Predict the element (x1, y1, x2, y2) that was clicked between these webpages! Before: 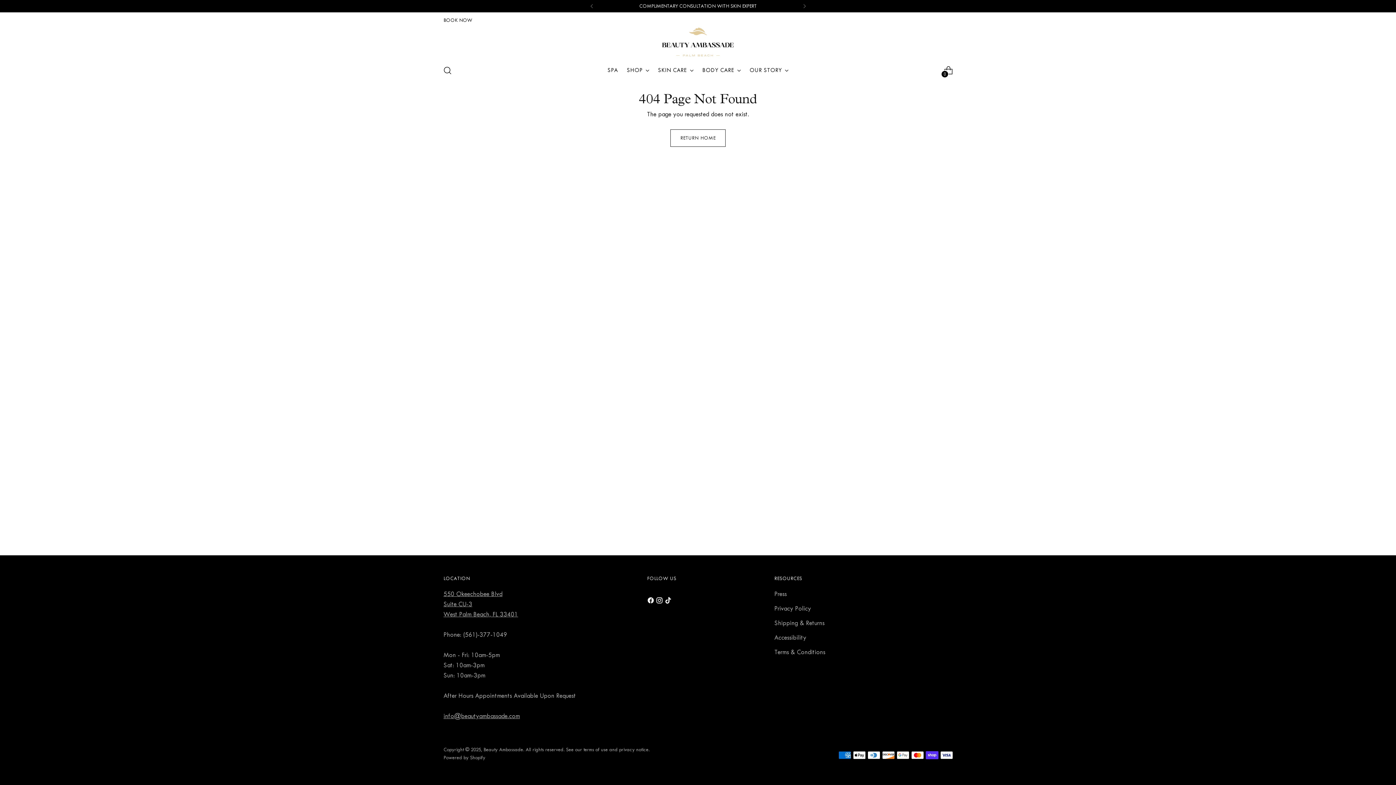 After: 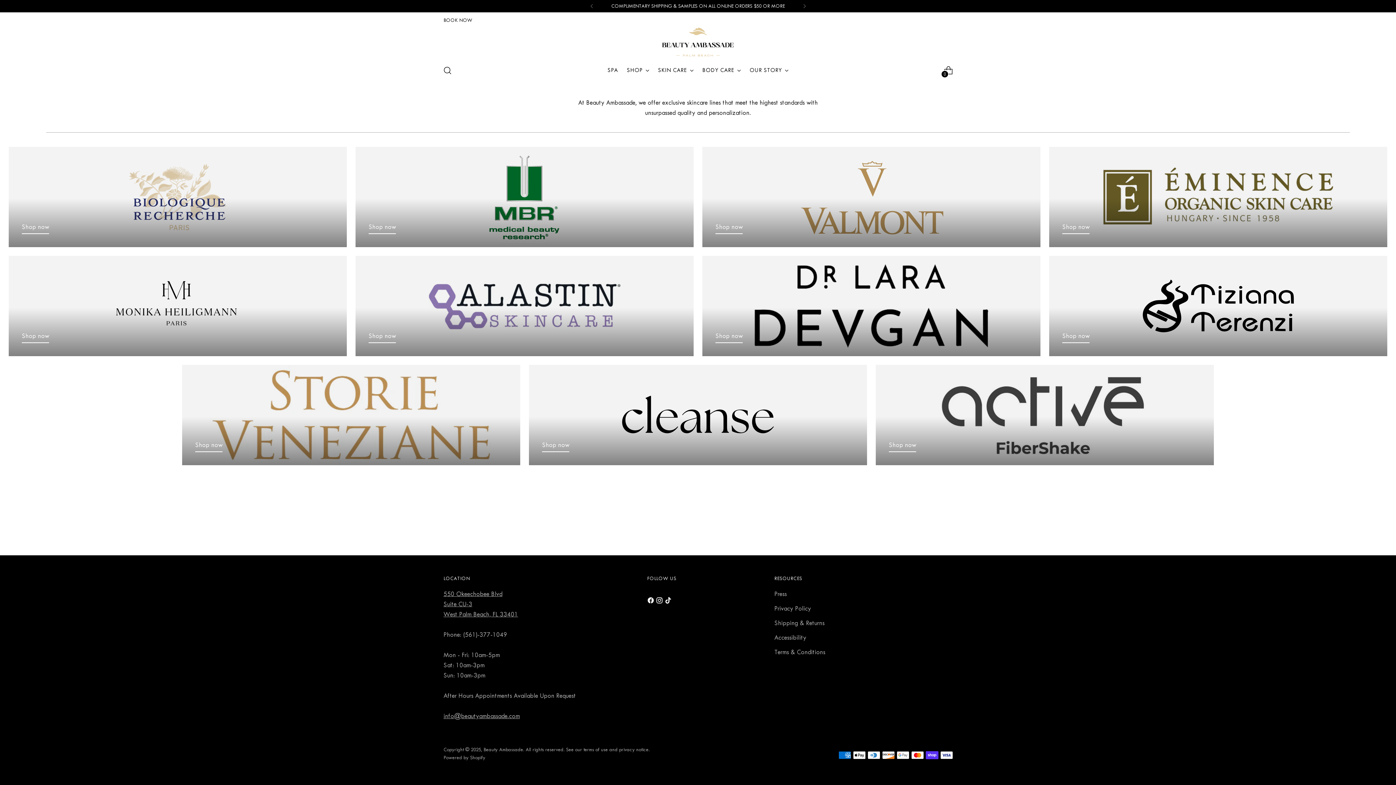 Action: label: SKIN CARE bbox: (658, 62, 693, 78)